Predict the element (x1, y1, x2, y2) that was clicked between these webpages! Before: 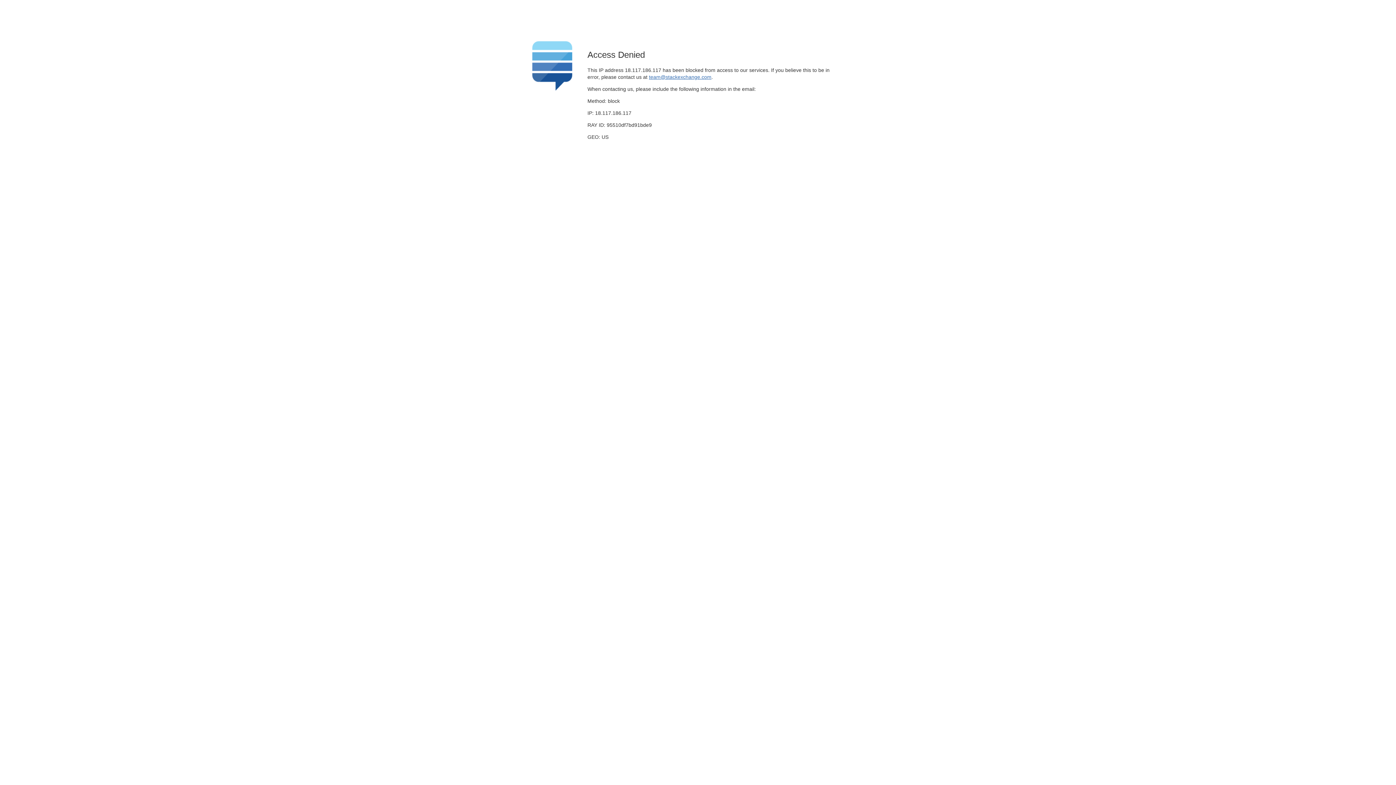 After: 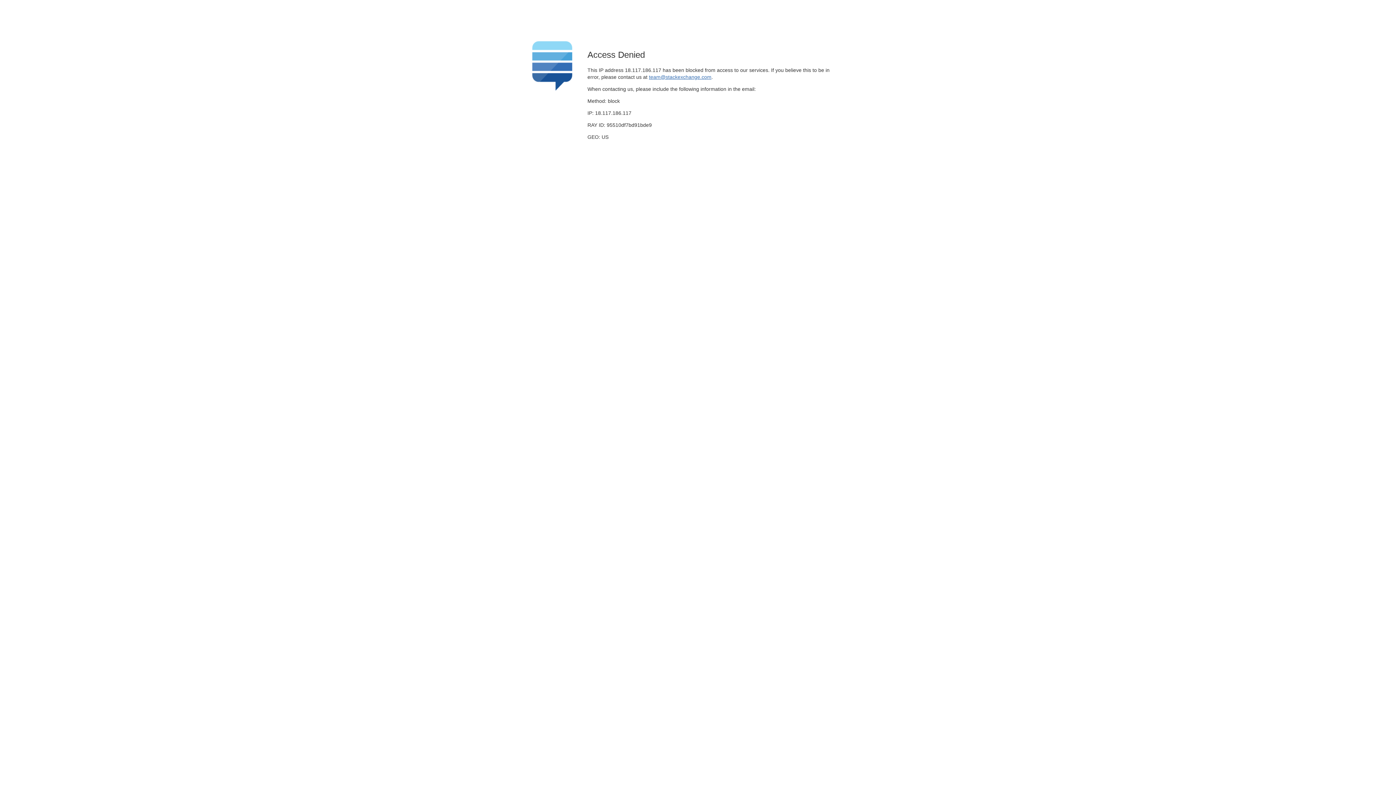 Action: label: team@stackexchange.com bbox: (649, 74, 711, 79)